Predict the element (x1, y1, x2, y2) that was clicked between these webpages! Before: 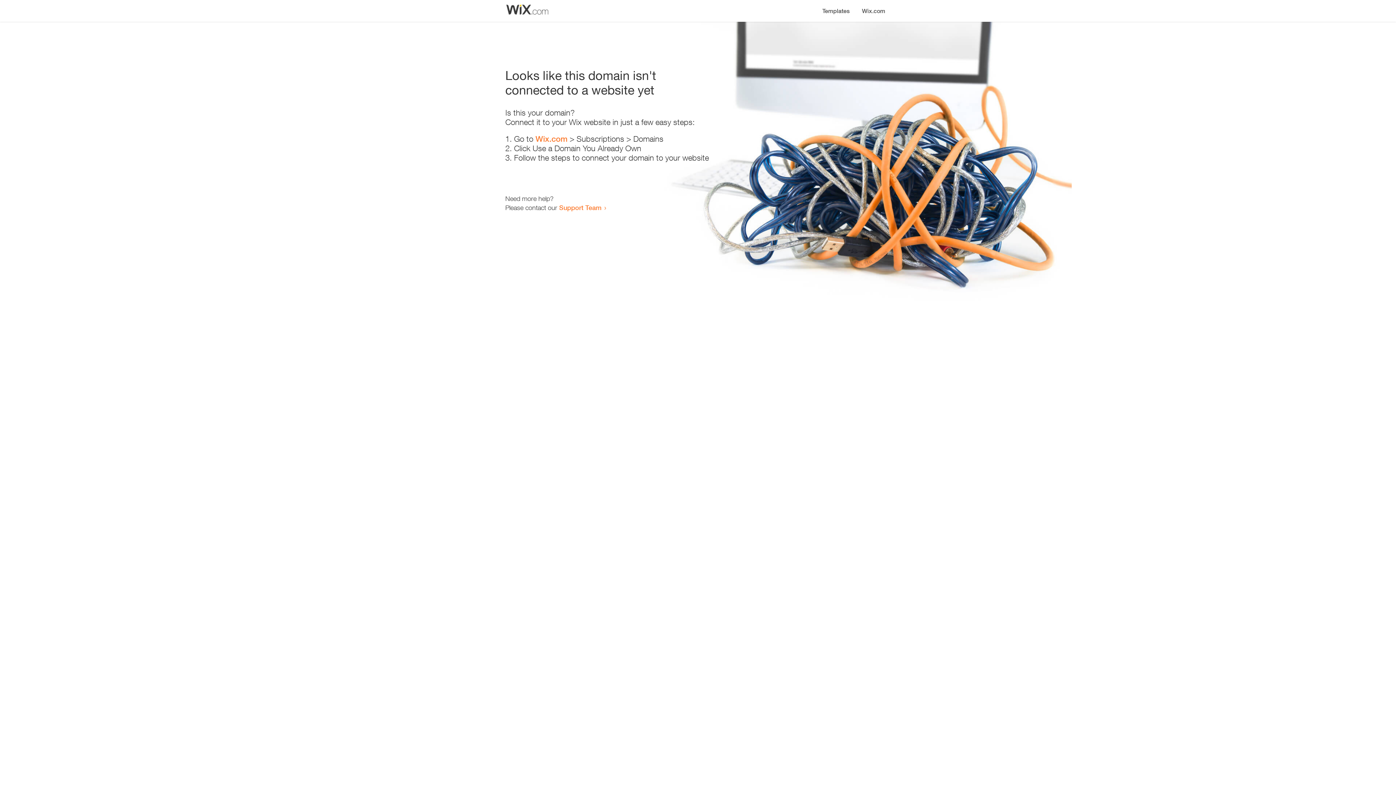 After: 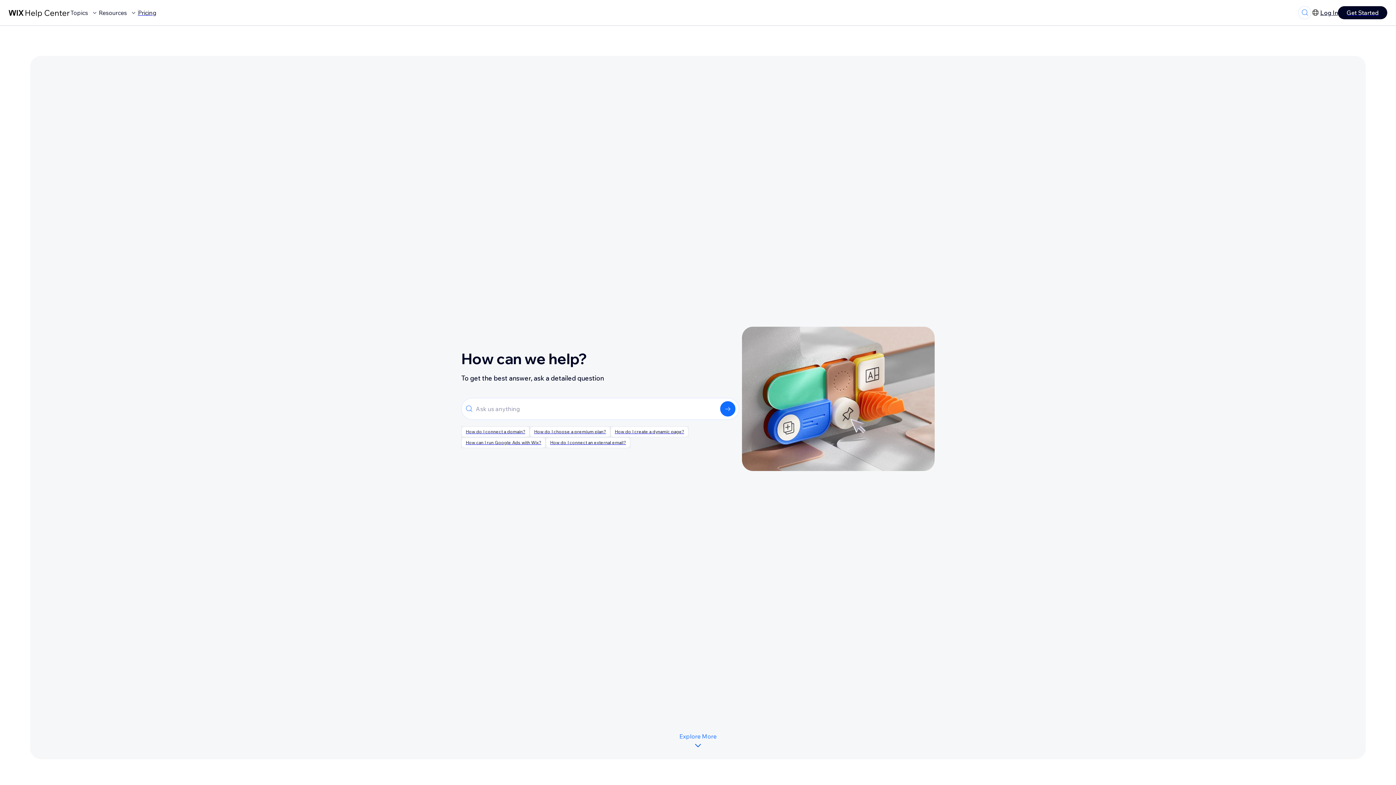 Action: label: Support Team bbox: (559, 203, 601, 211)